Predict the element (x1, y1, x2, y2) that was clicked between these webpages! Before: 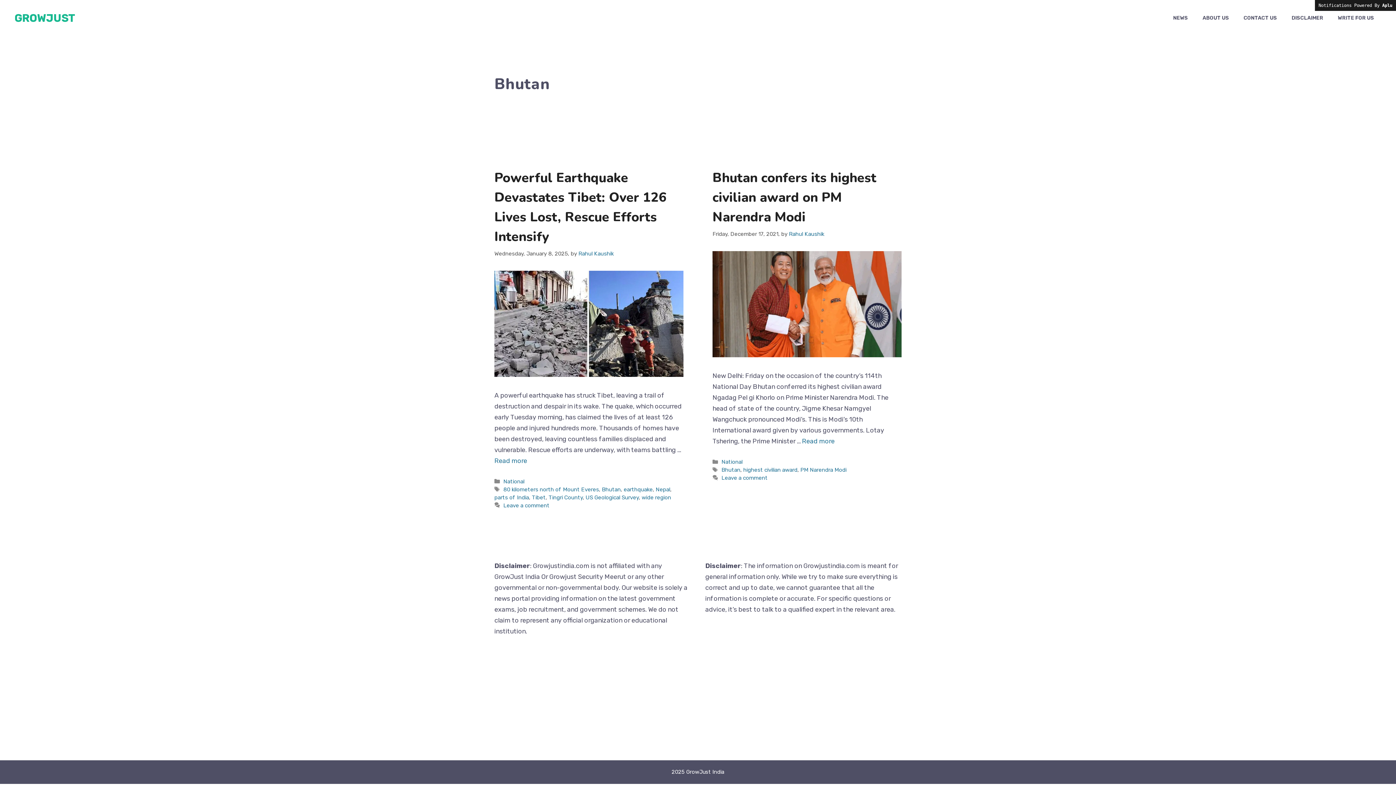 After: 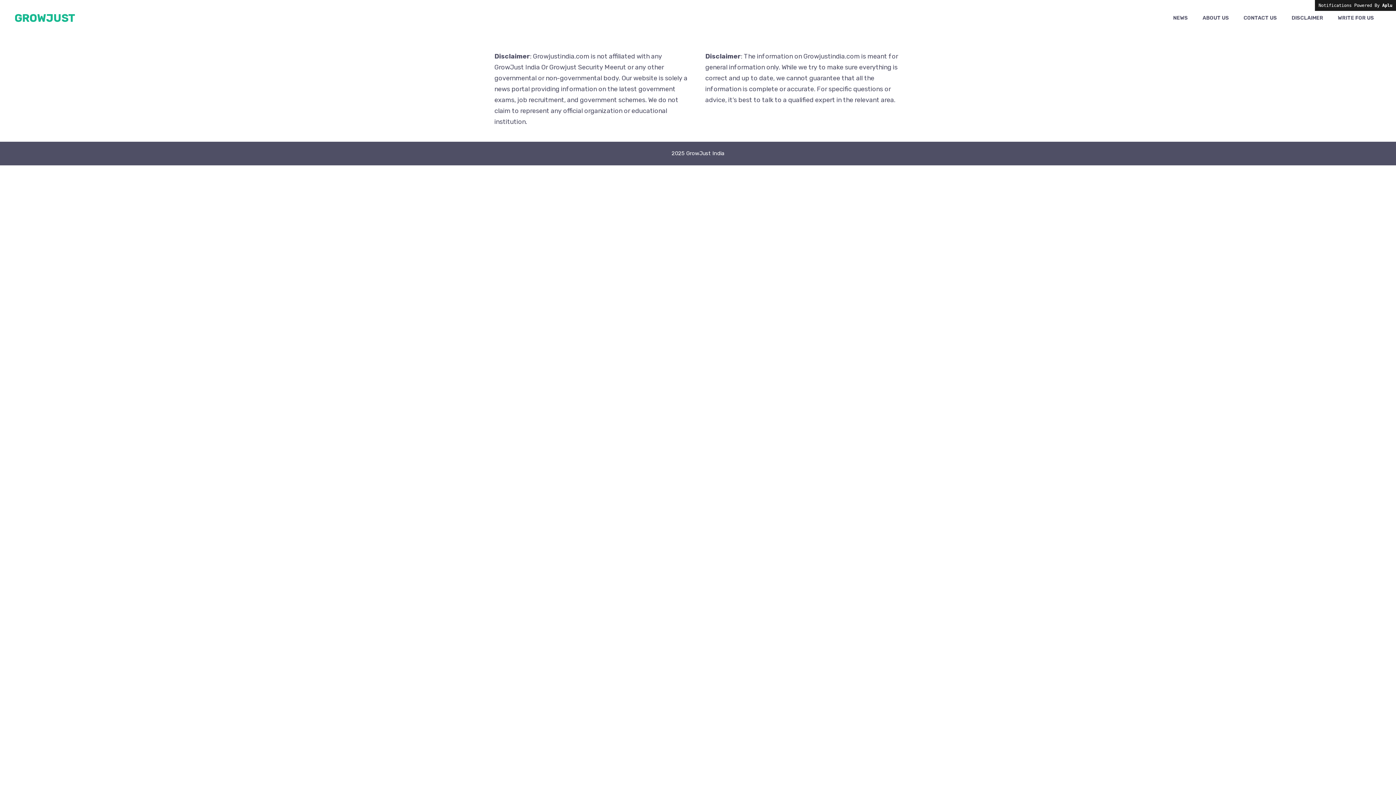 Action: bbox: (14, 11, 75, 24) label: GROWJUST